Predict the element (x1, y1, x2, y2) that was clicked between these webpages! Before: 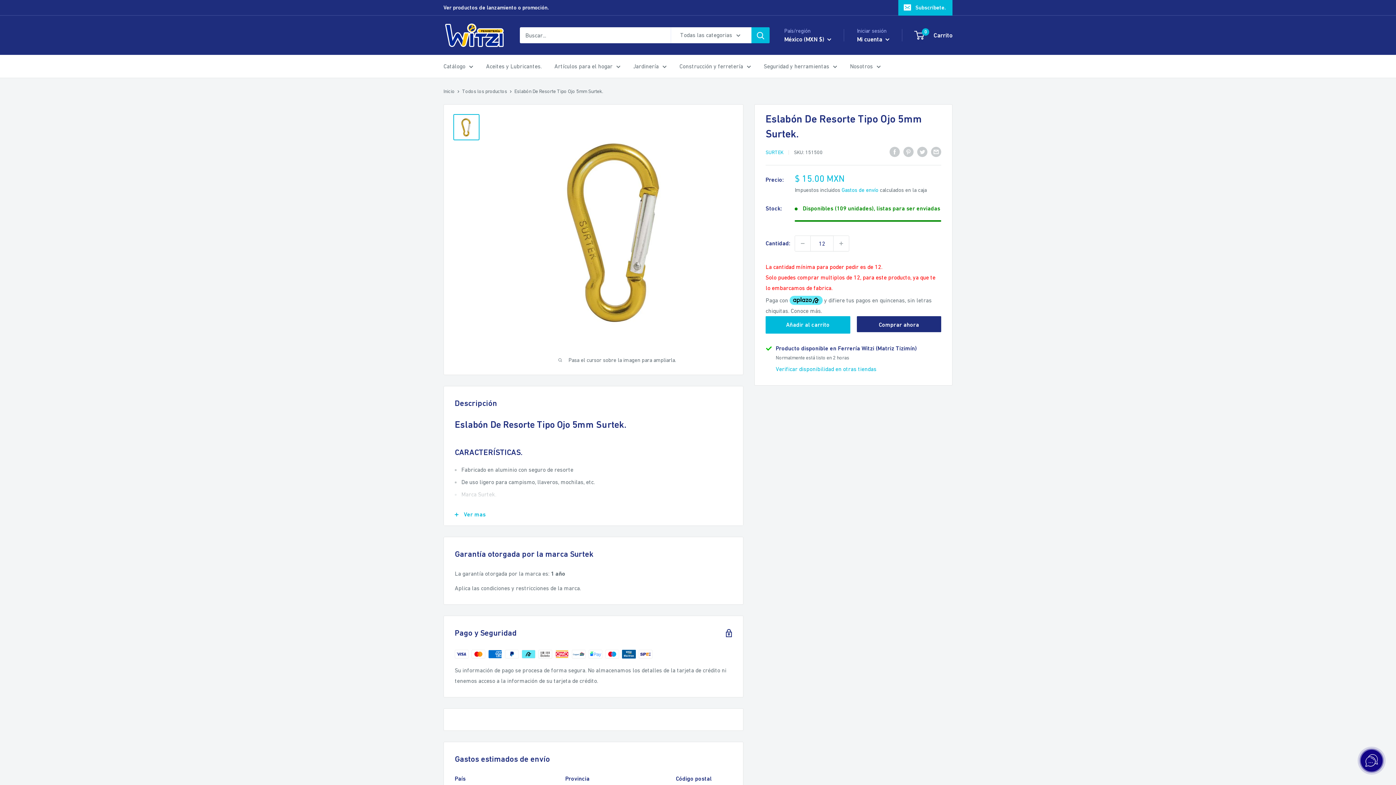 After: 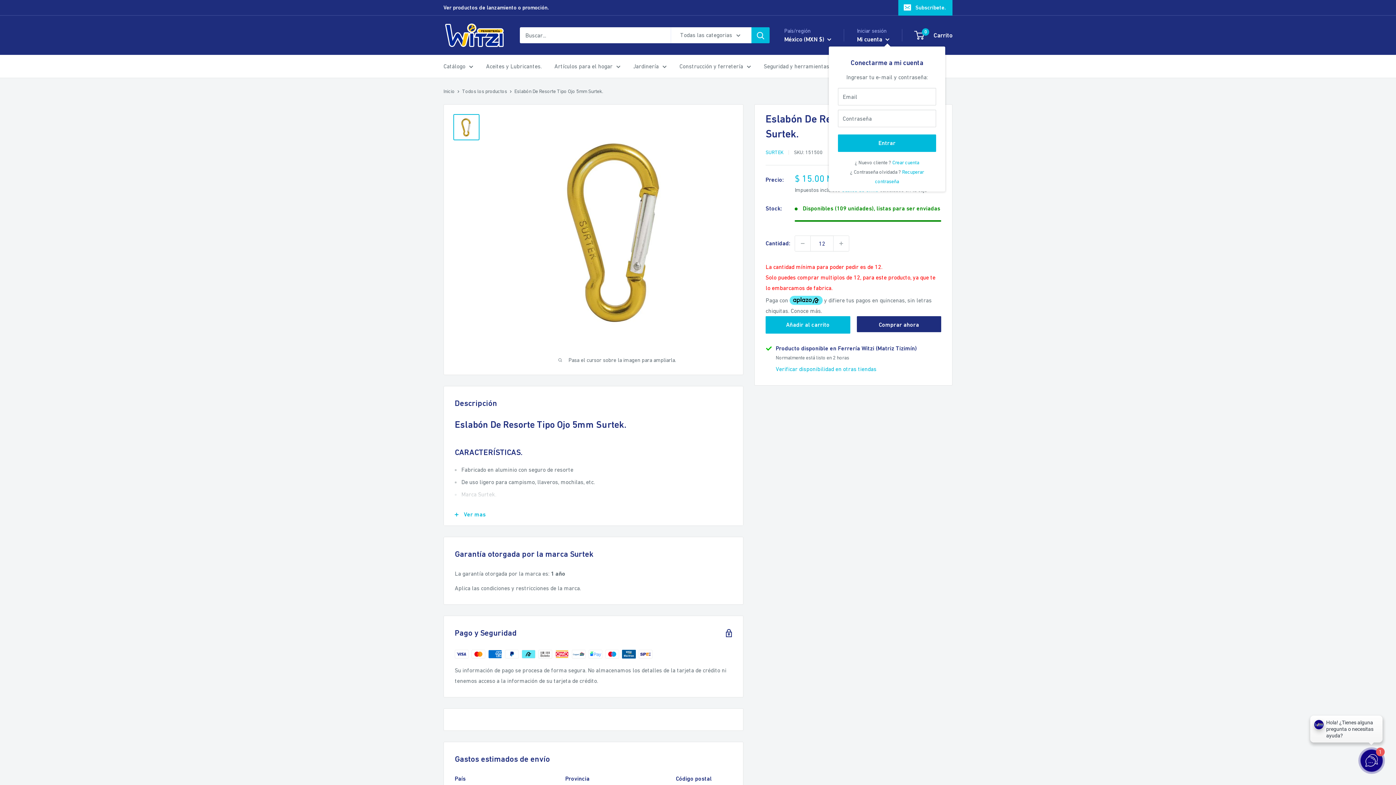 Action: label: Mi cuenta  bbox: (857, 33, 889, 44)